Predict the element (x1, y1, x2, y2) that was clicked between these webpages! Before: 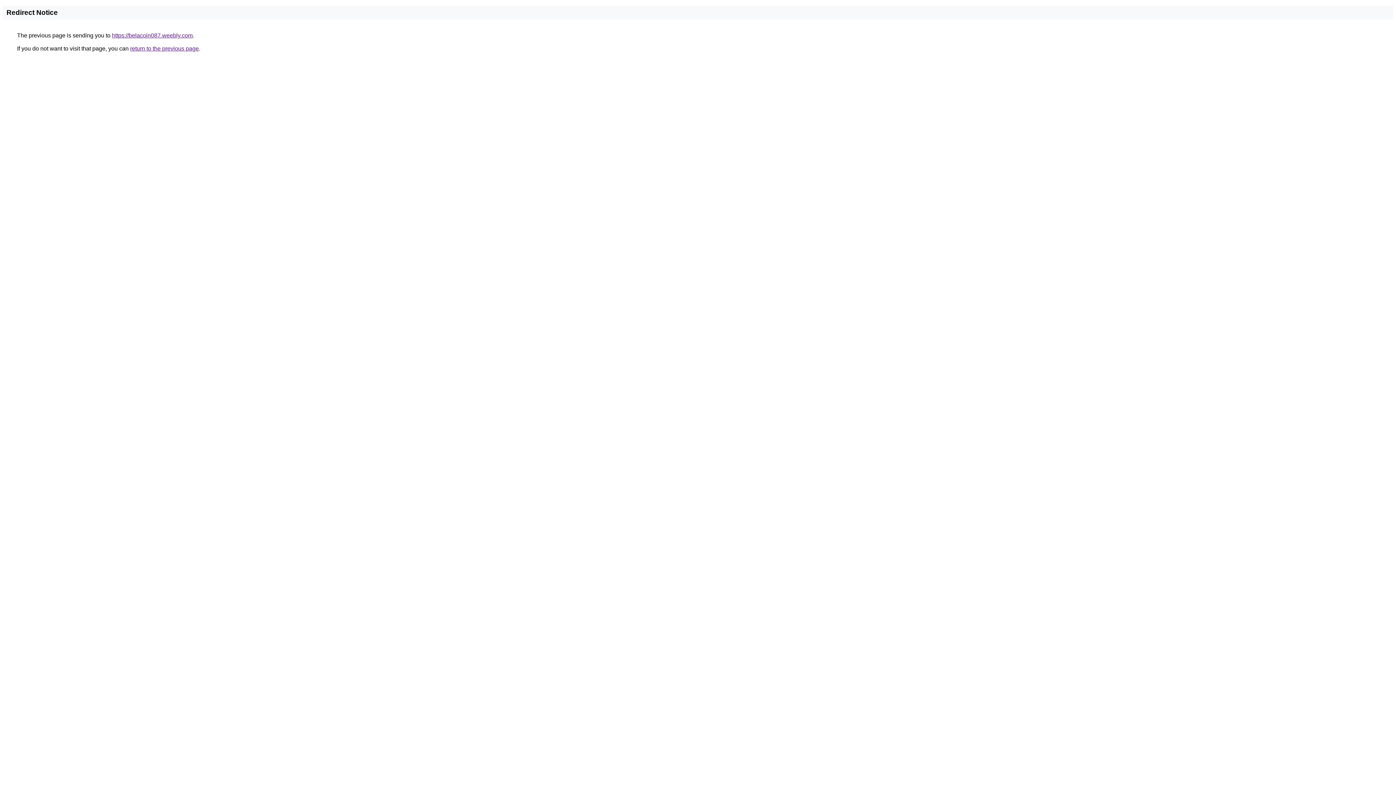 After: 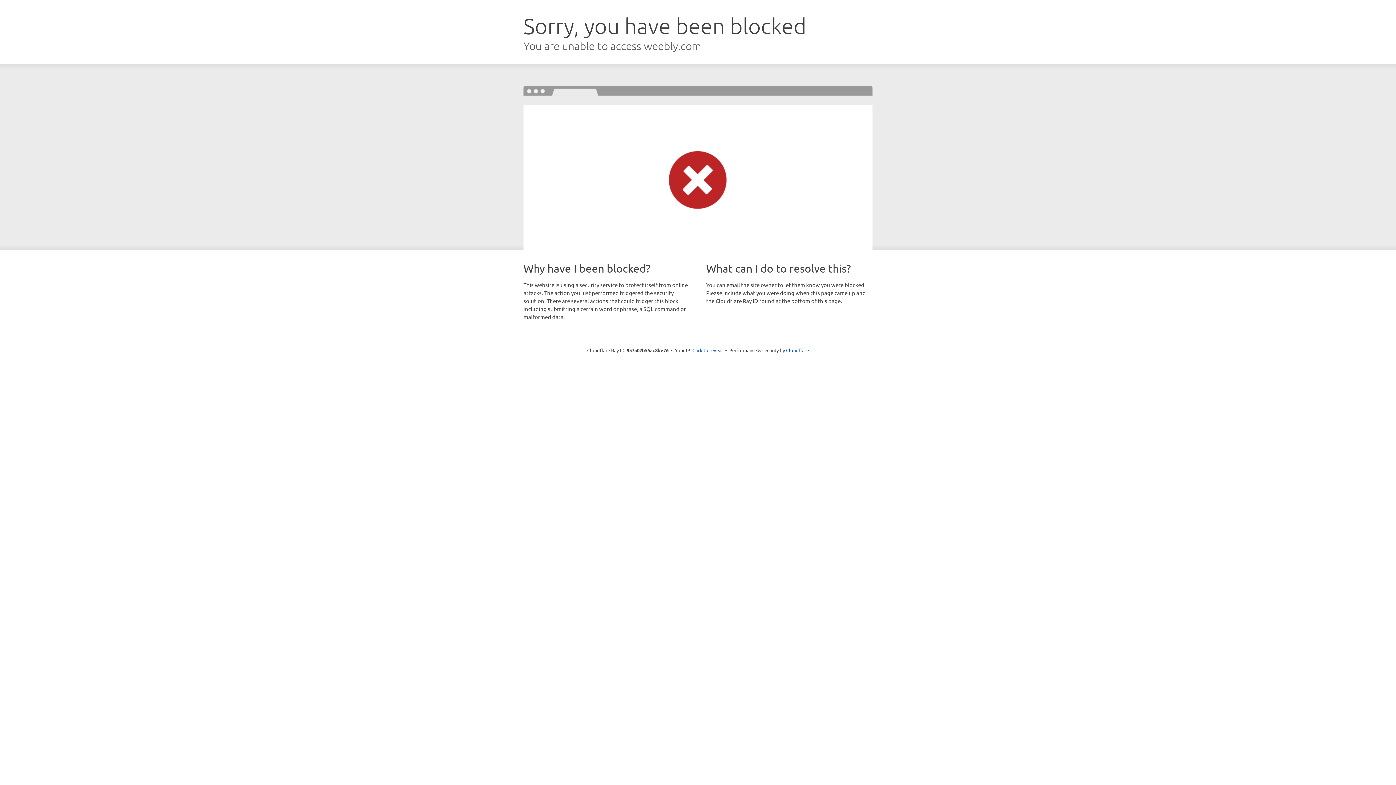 Action: bbox: (112, 32, 192, 38) label: https://belacoin087.weebly.com